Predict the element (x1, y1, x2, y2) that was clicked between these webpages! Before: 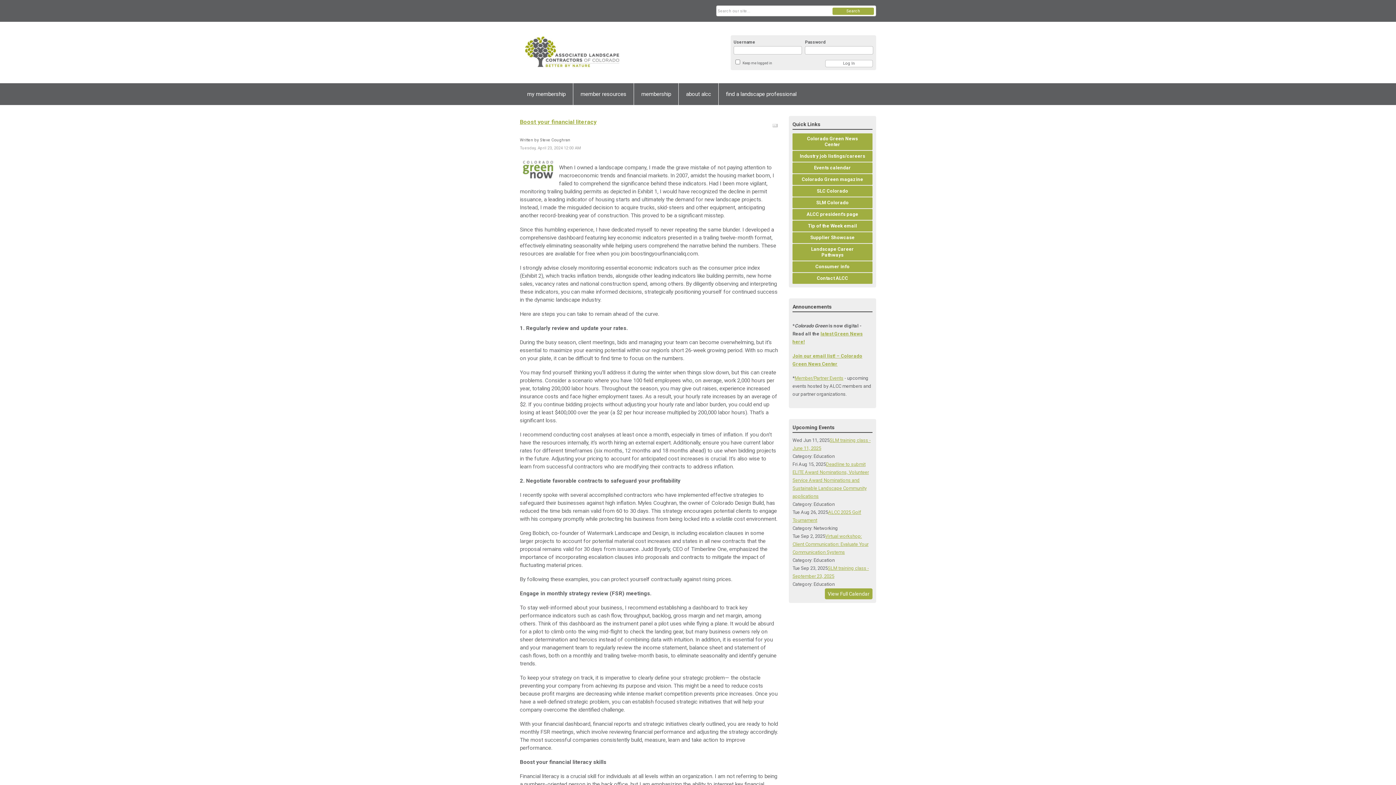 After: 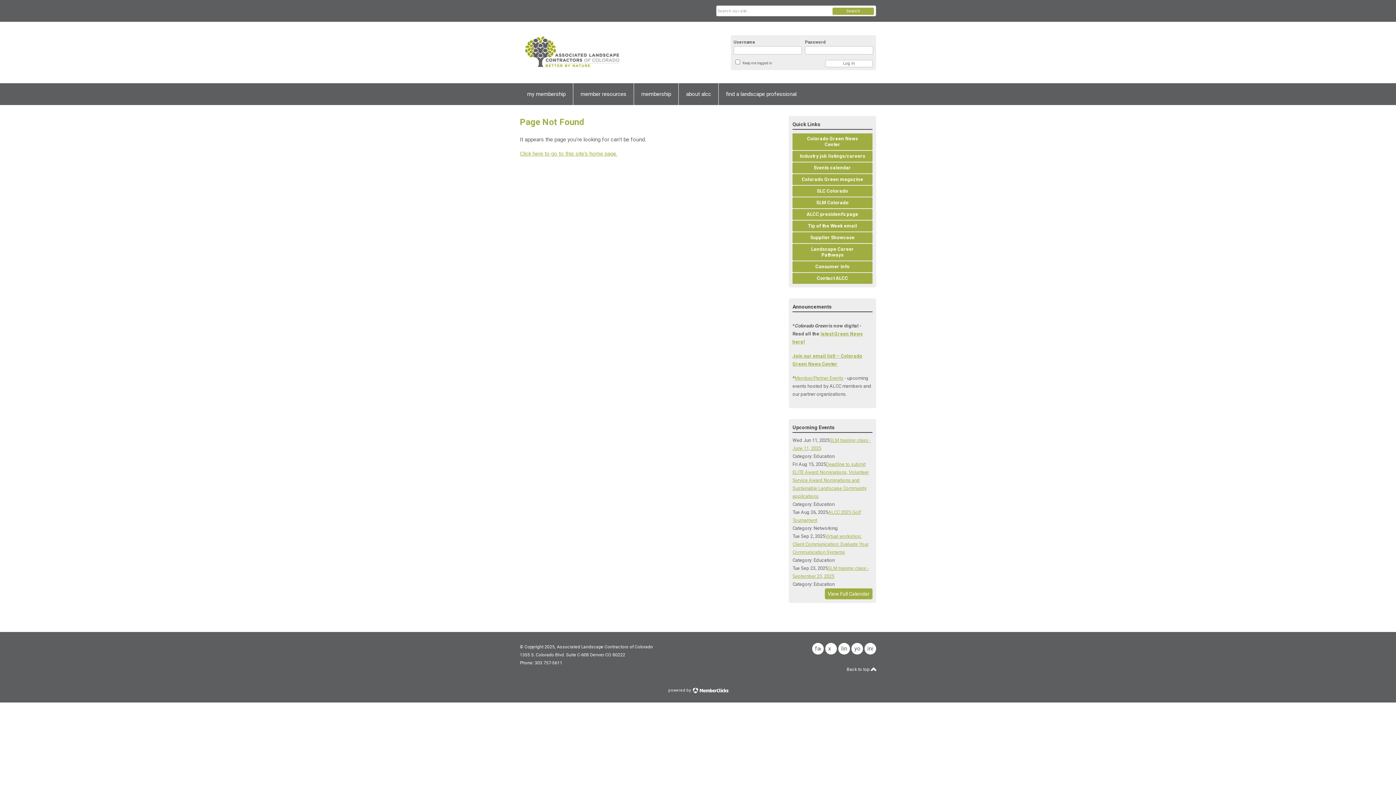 Action: label: membership bbox: (634, 83, 678, 105)